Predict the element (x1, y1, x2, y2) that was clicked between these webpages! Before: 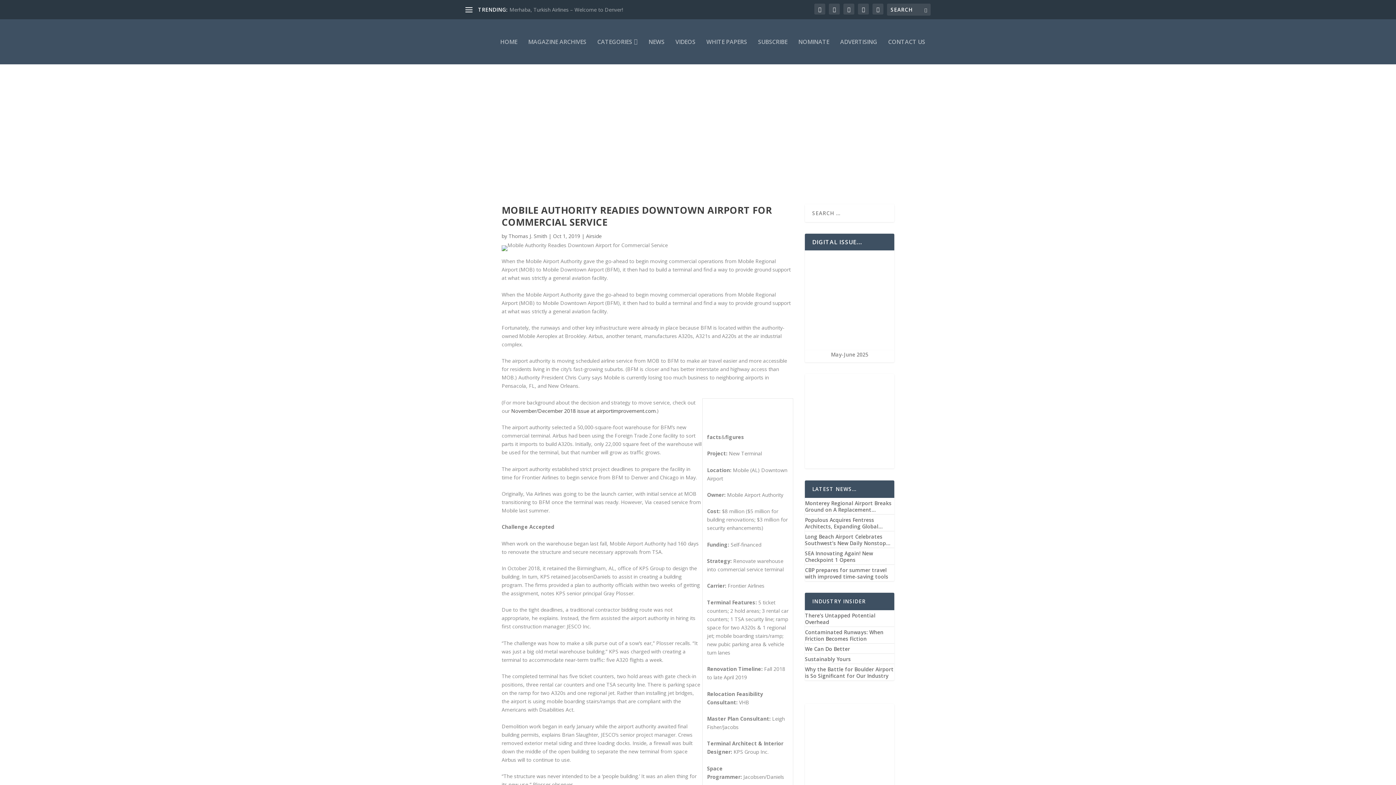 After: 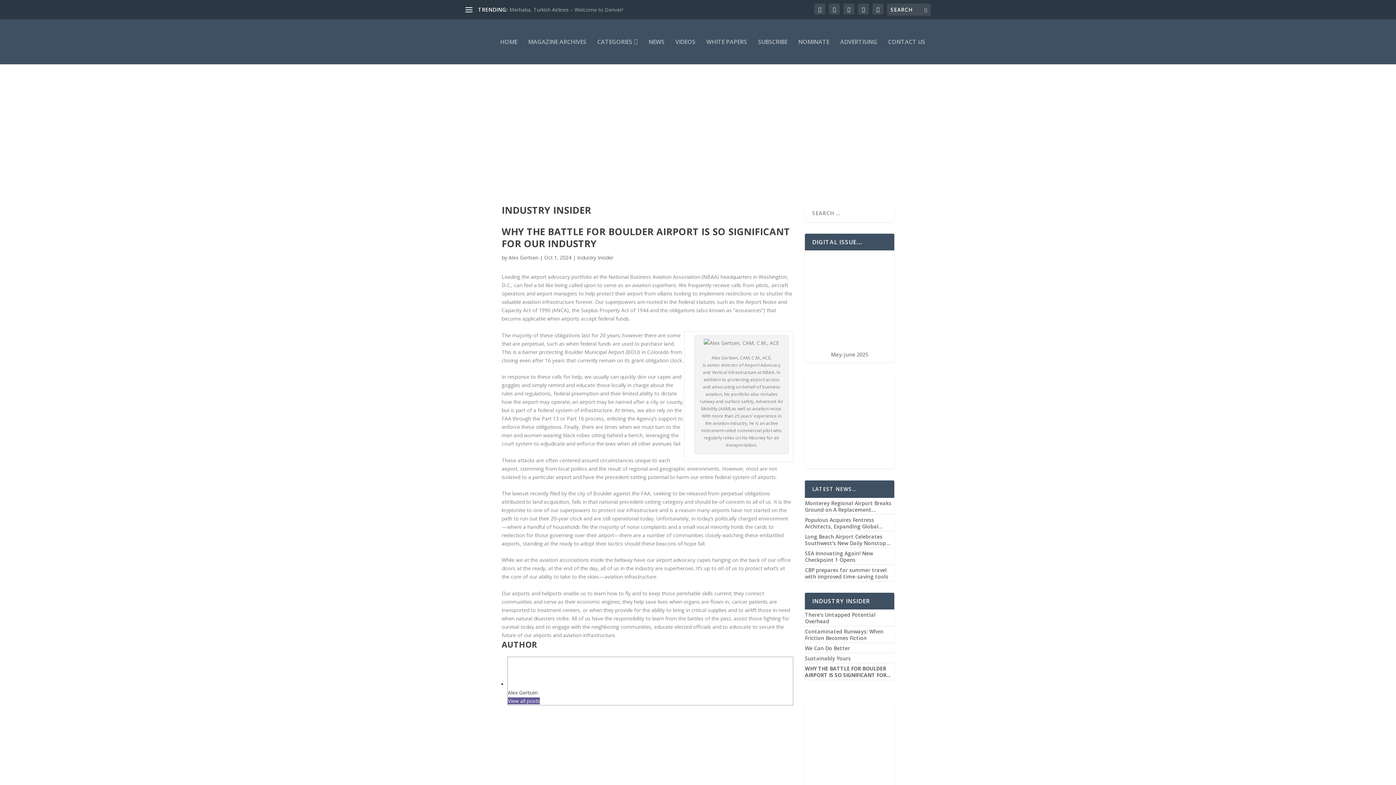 Action: bbox: (805, 666, 894, 679) label: Why the Battle for Boulder Airport is So Significant for Our Industry